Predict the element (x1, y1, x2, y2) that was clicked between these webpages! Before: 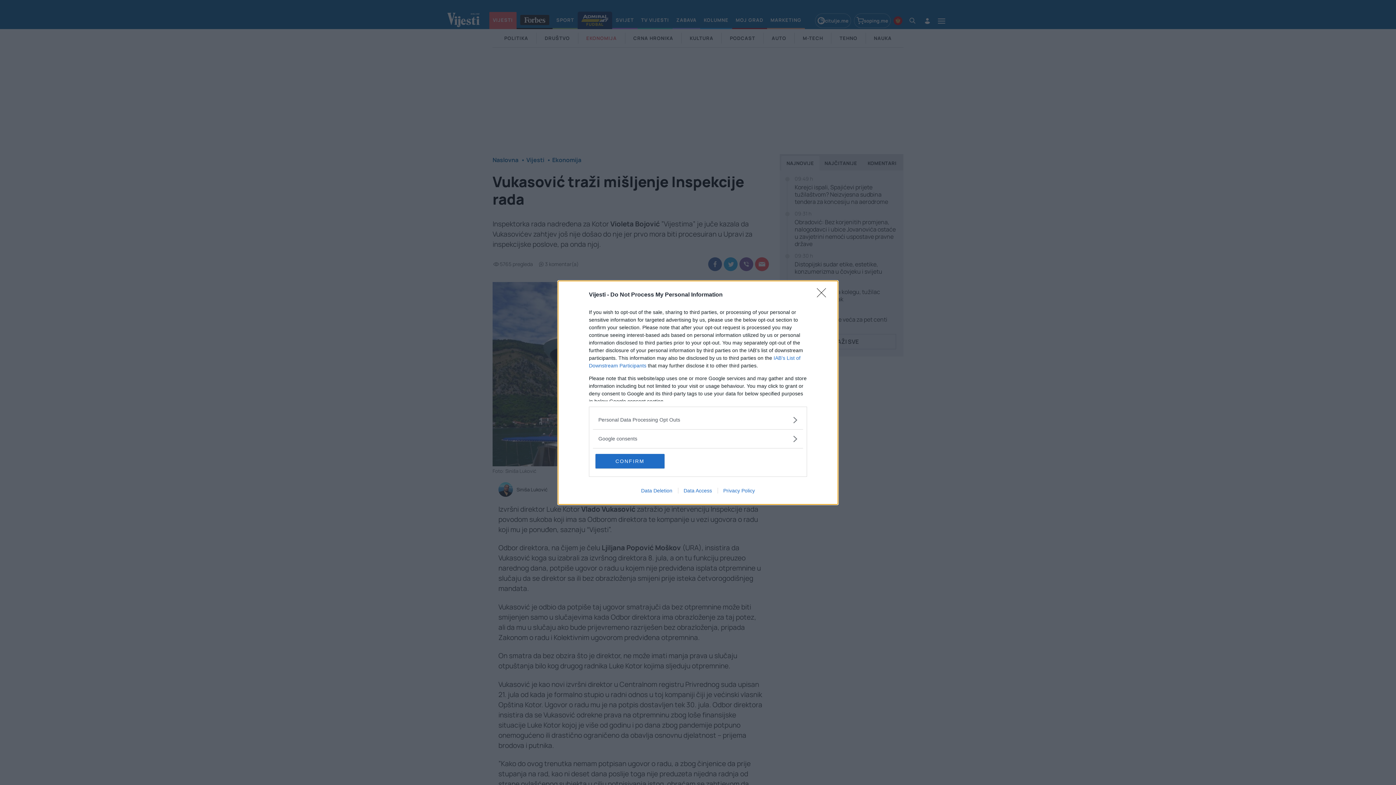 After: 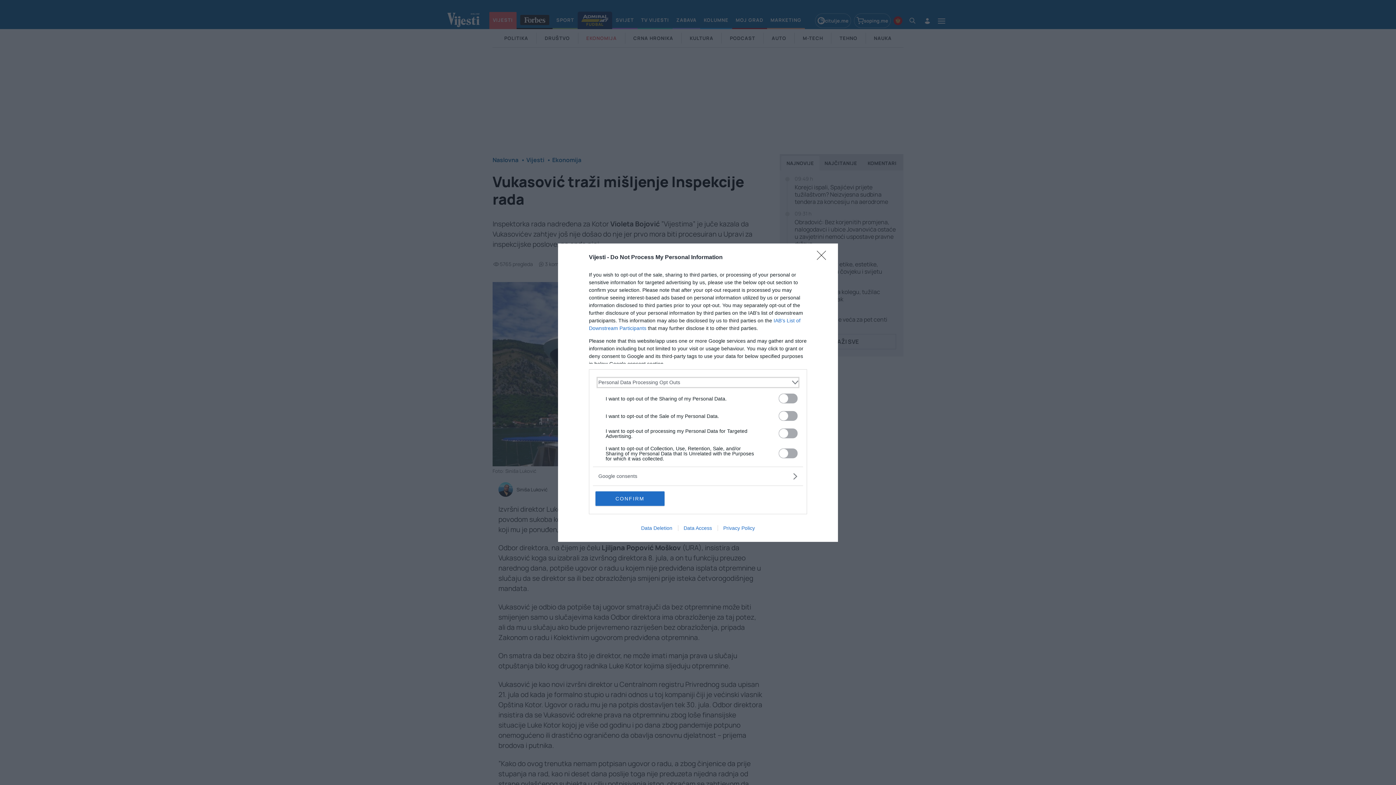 Action: bbox: (598, 416, 797, 423) label: Opt-Outs